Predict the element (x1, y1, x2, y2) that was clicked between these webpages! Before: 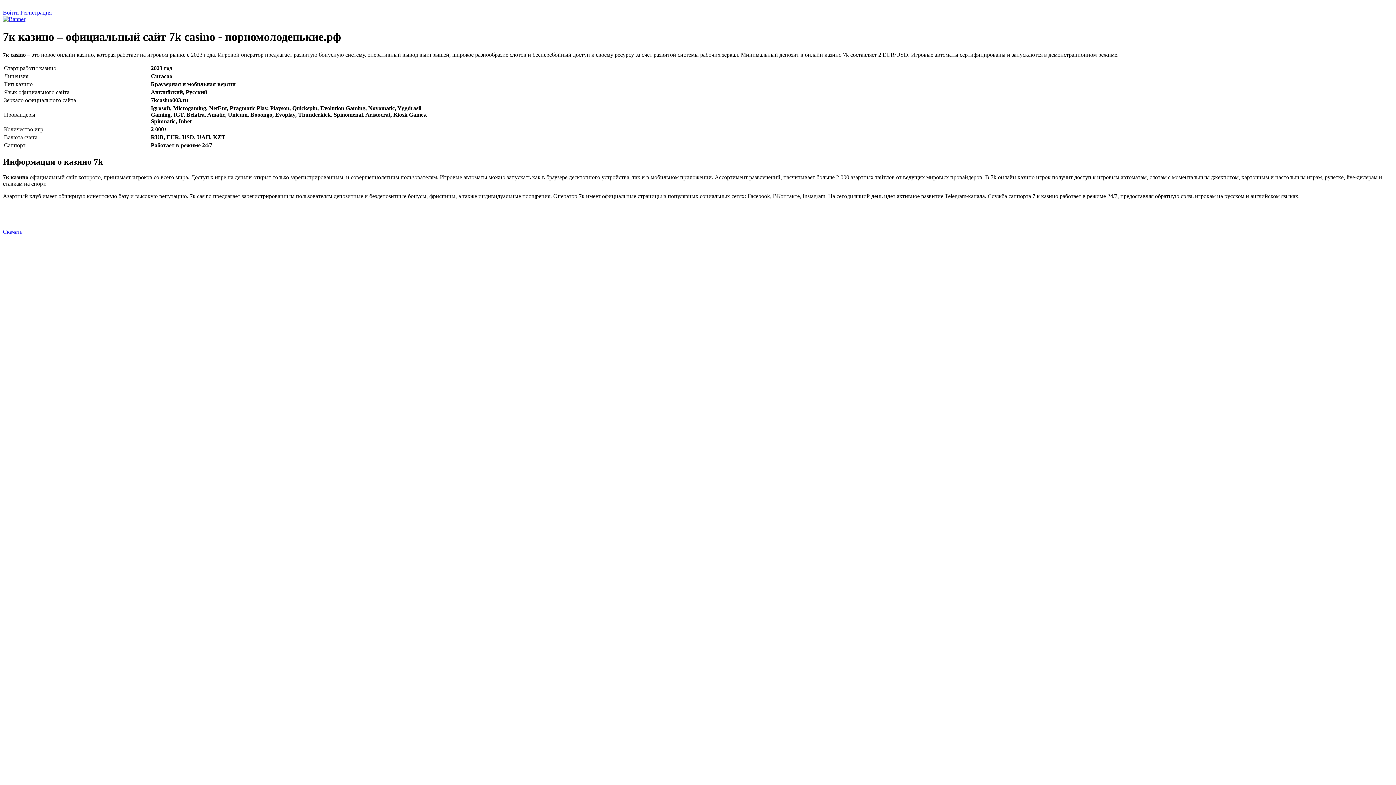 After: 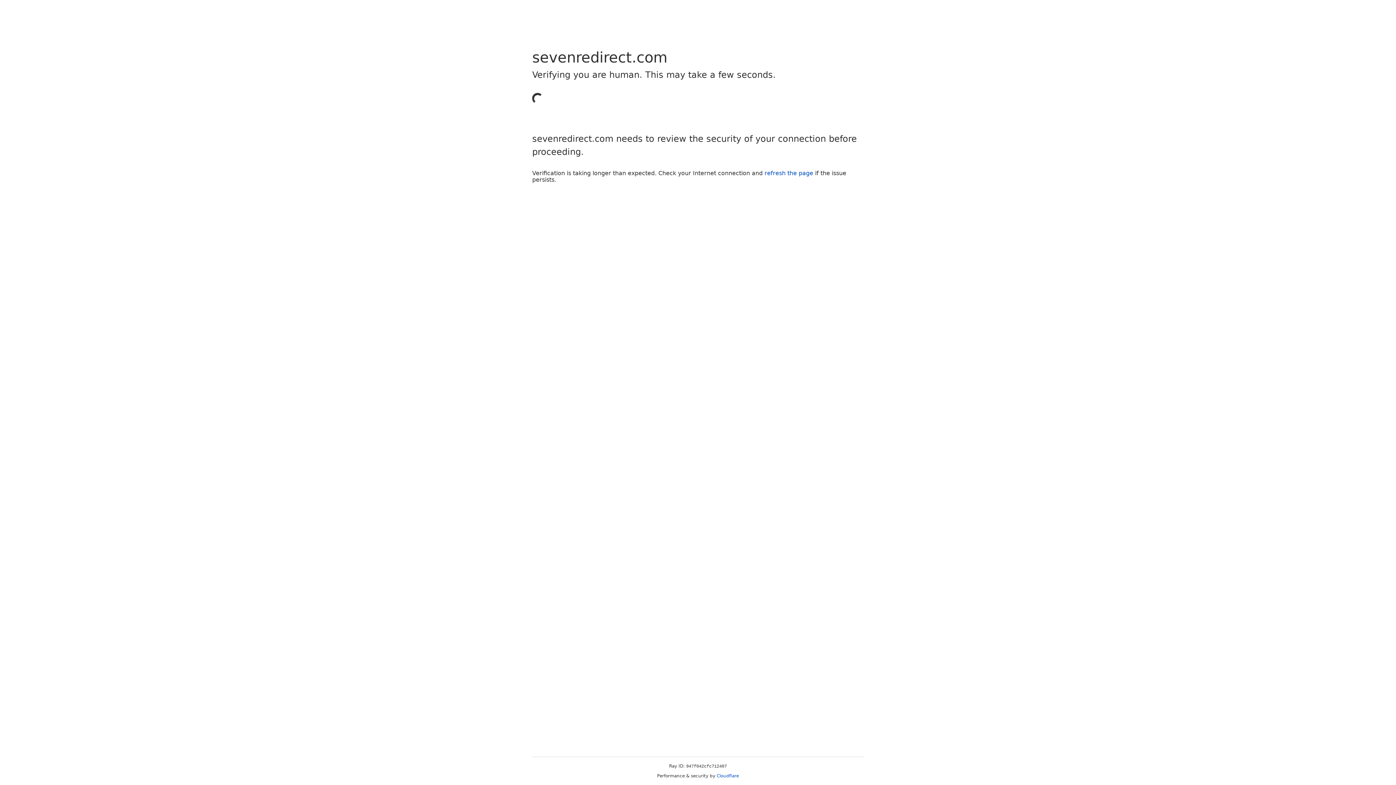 Action: bbox: (20, 9, 51, 15) label: Регистрация